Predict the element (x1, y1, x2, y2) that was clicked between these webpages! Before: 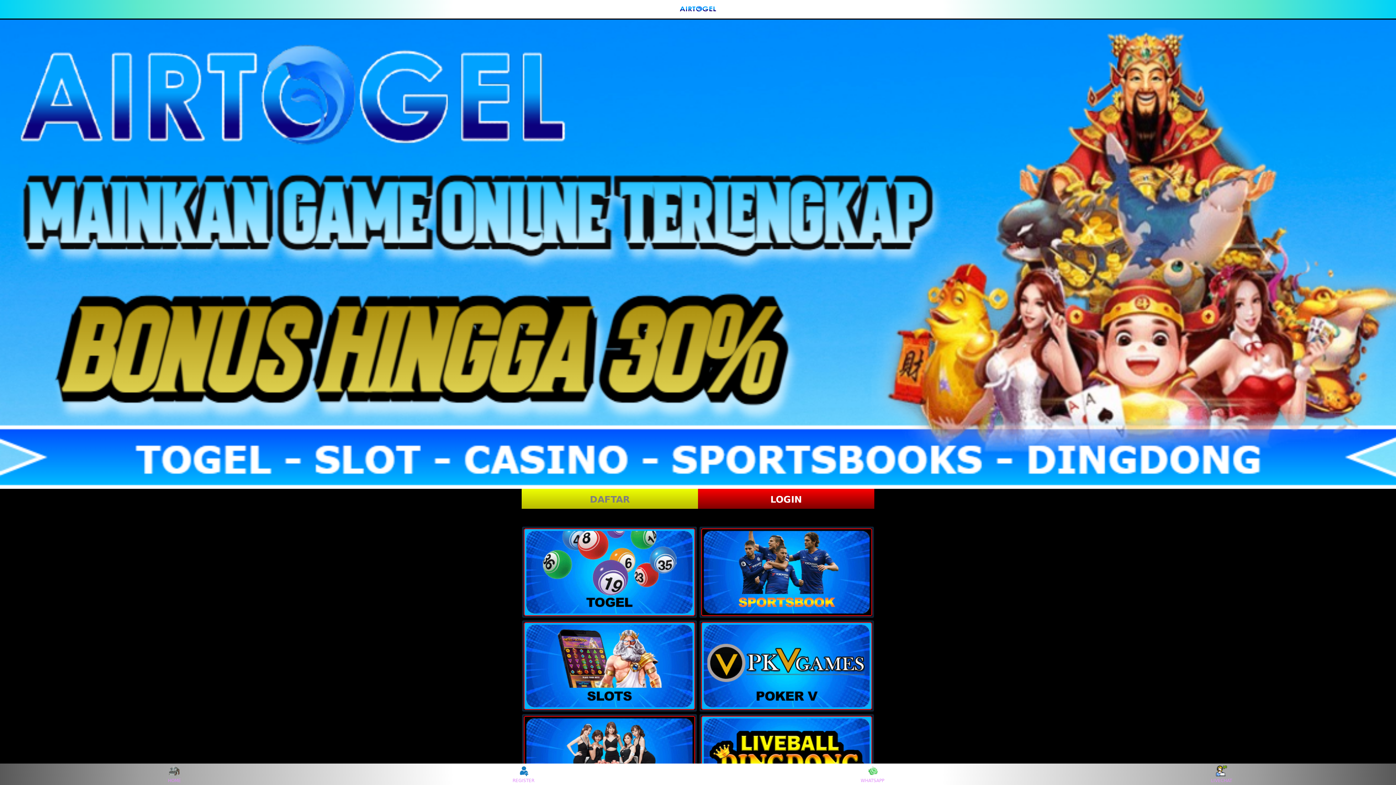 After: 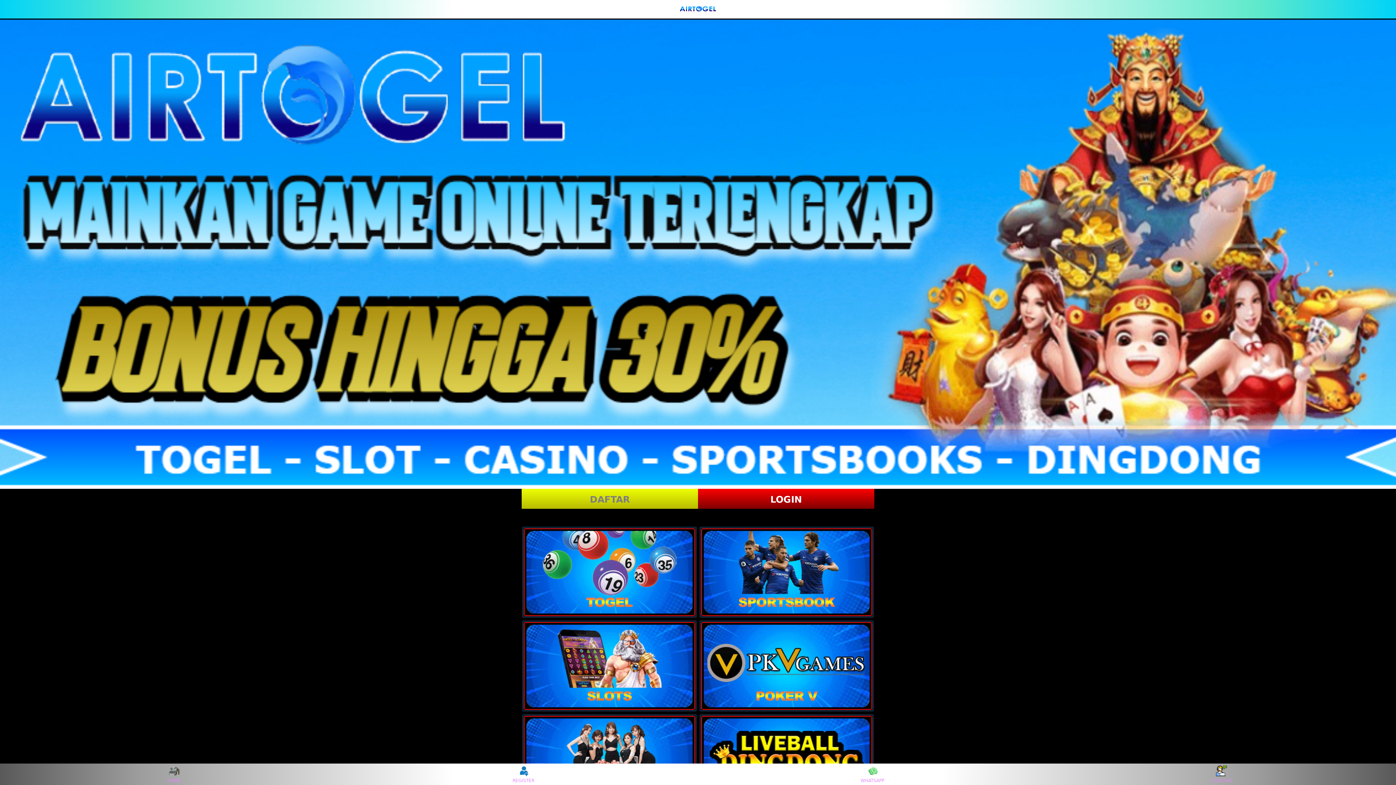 Action: bbox: (701, 528, 872, 616)